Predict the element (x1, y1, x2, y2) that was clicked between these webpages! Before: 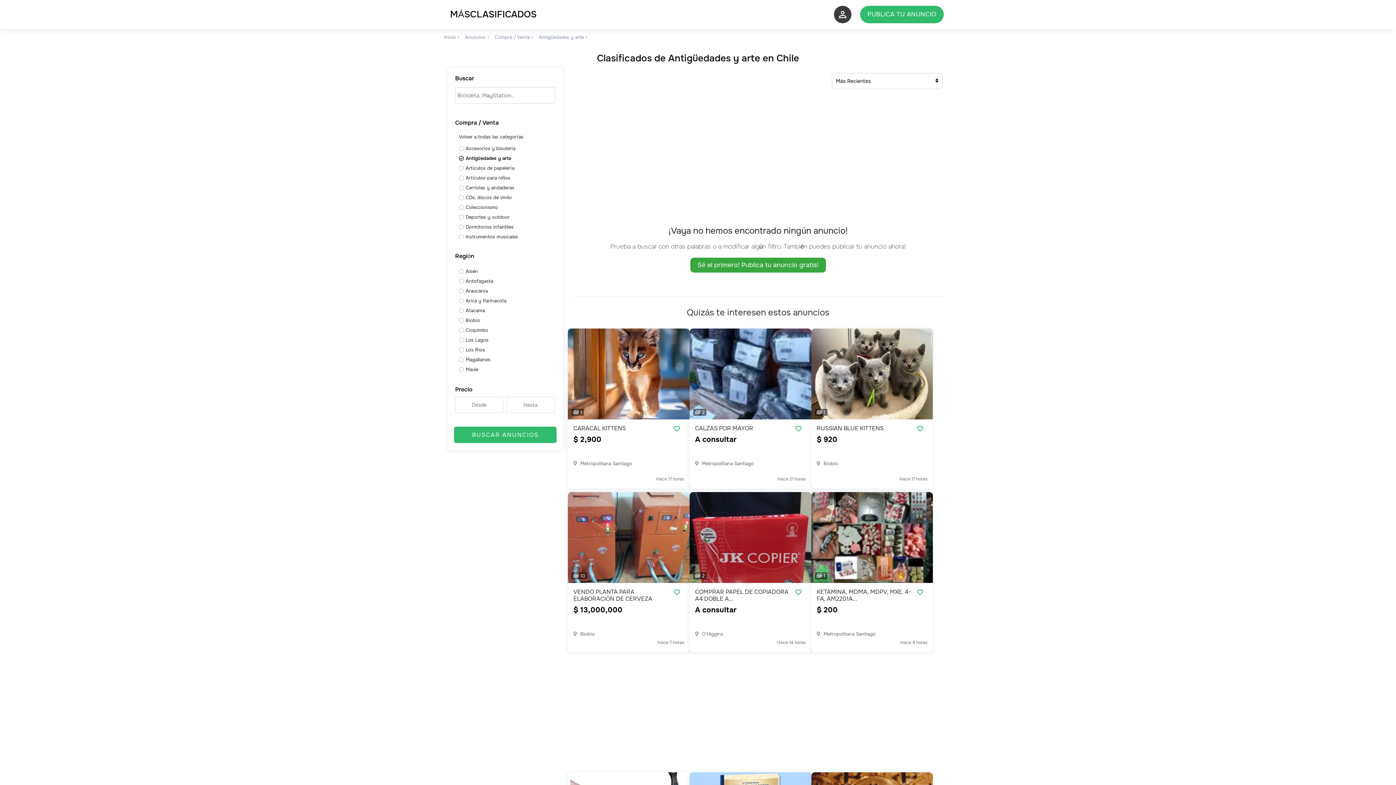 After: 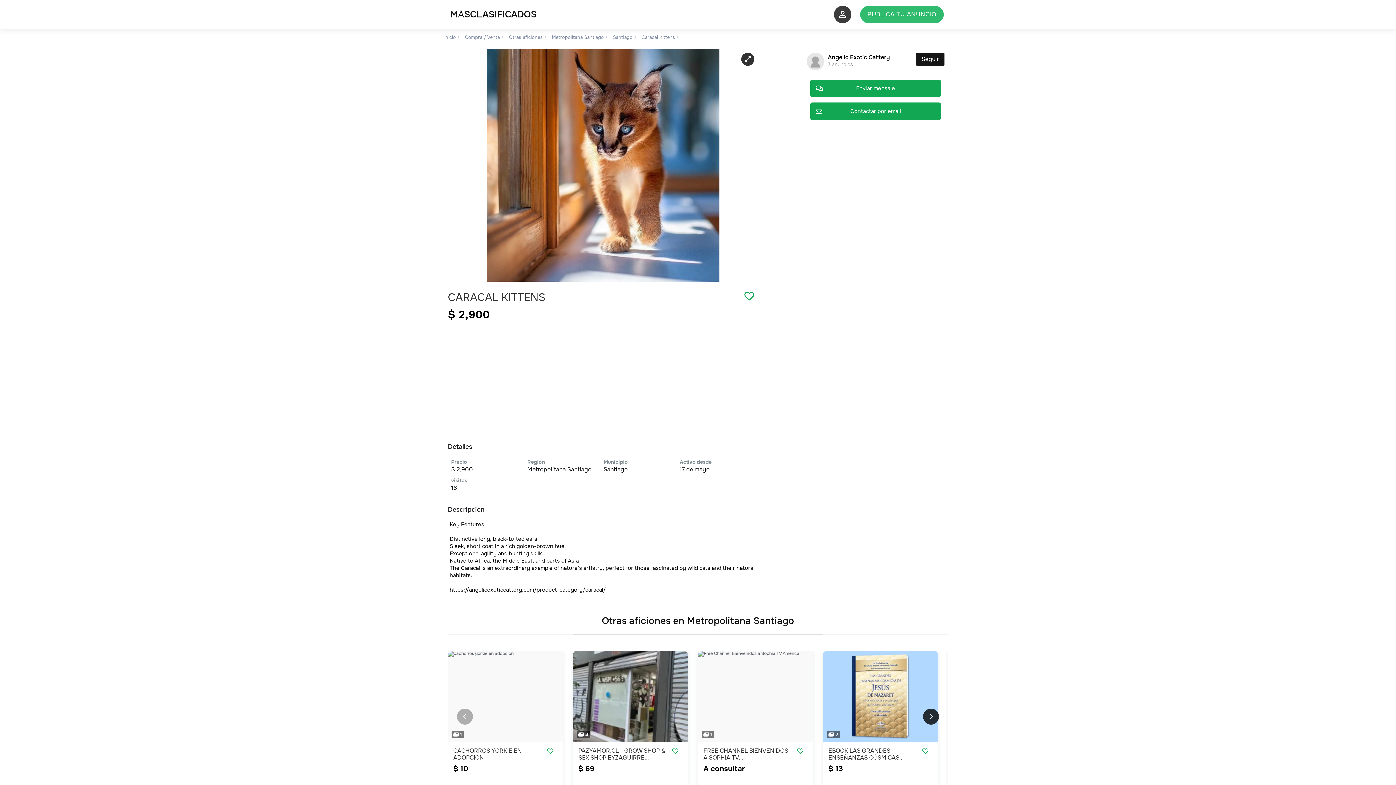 Action: bbox: (568, 328, 689, 419)